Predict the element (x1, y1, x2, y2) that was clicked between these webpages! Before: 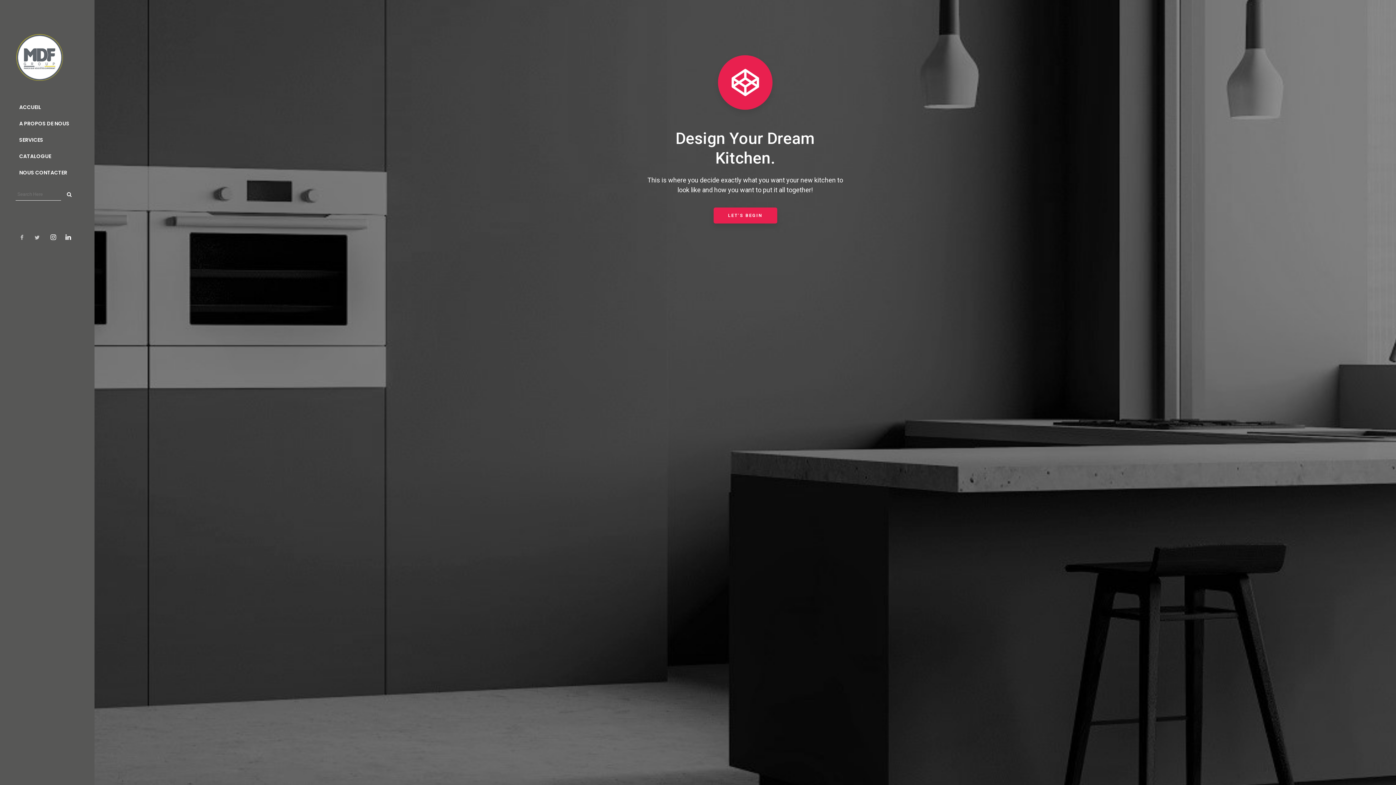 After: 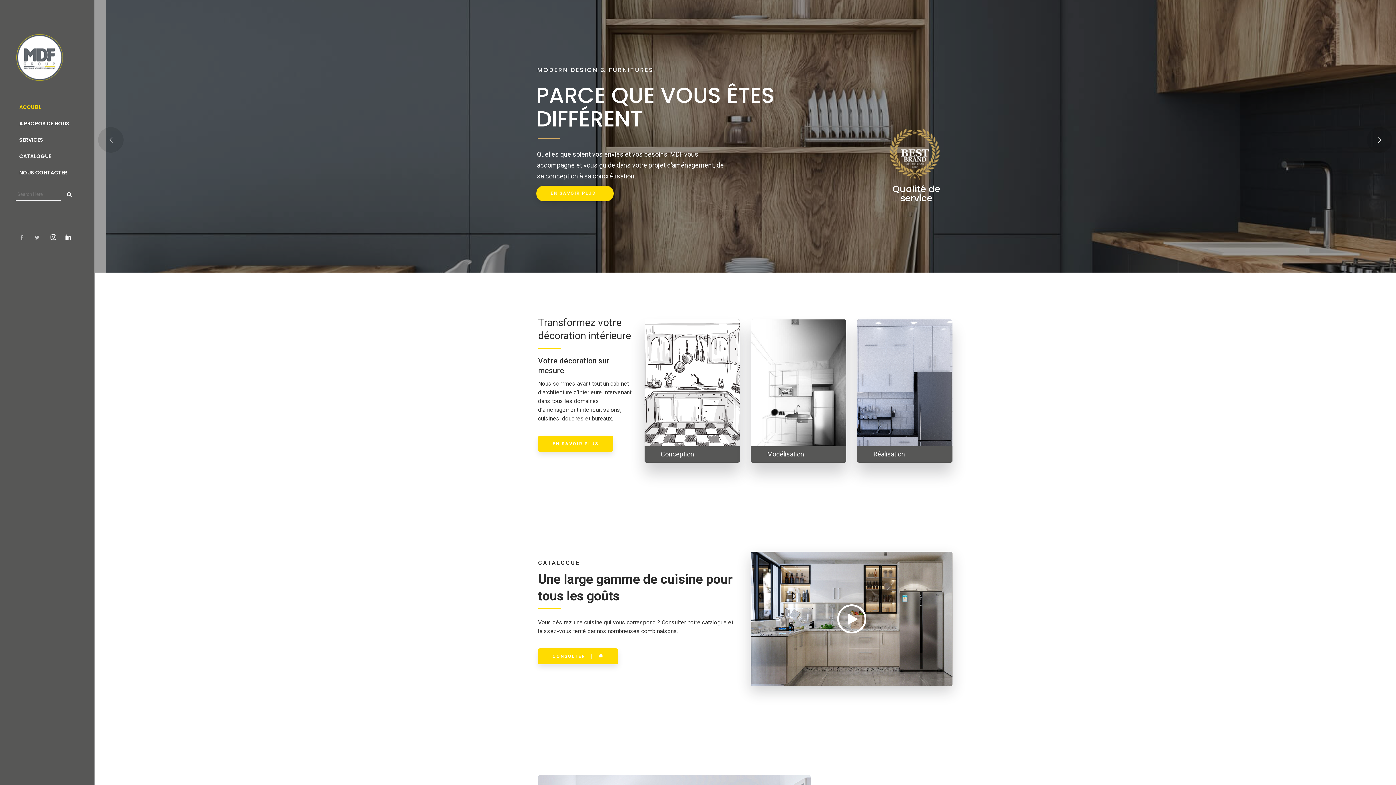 Action: bbox: (15, 33, 87, 81)